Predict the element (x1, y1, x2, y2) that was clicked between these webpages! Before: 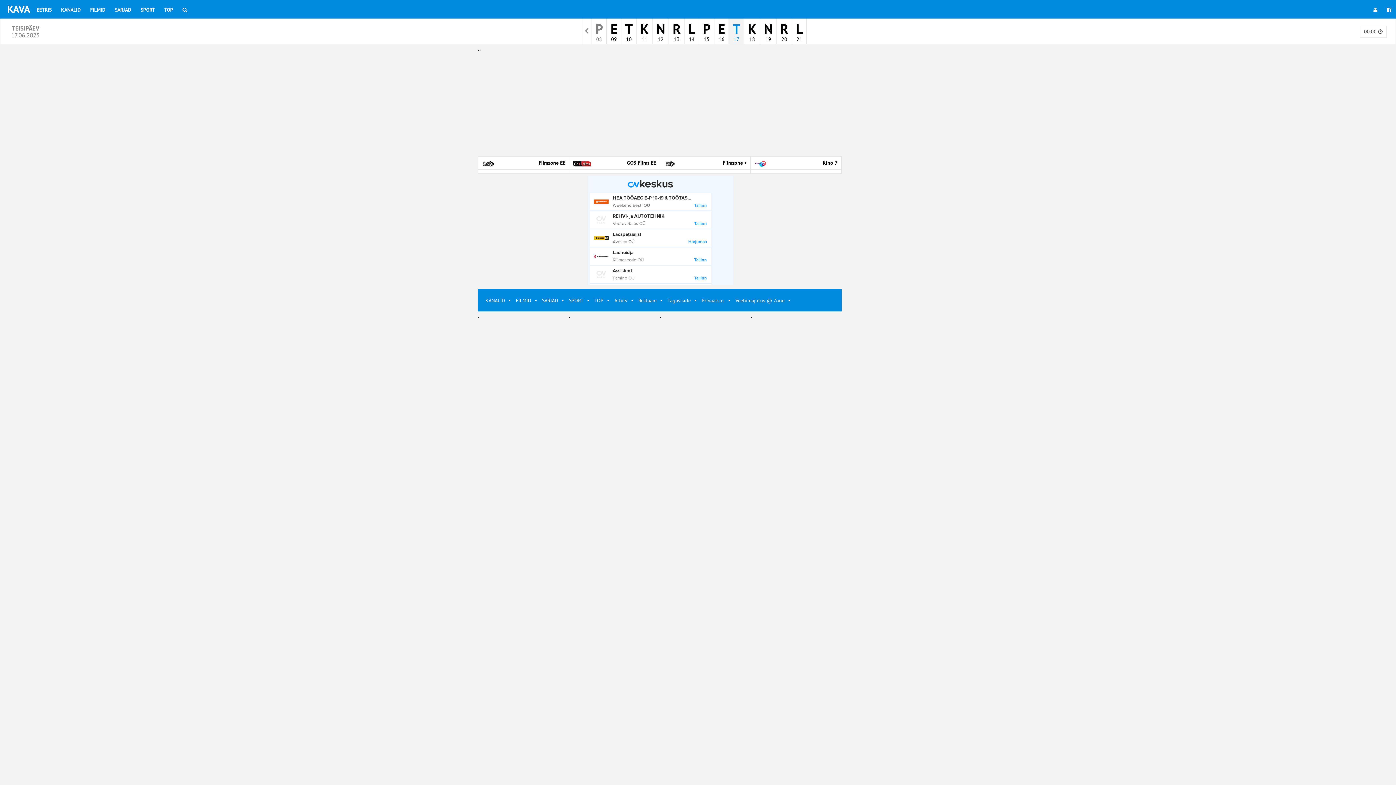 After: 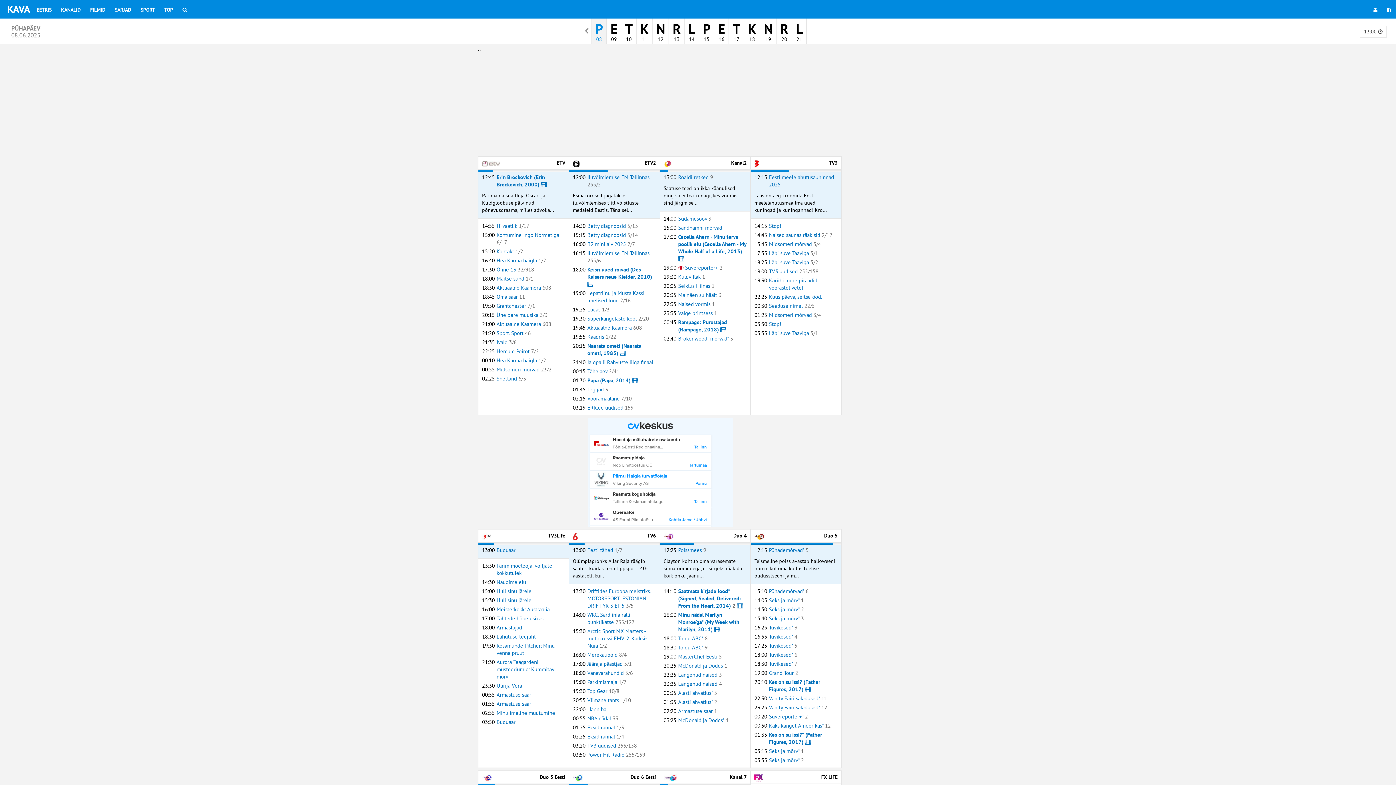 Action: bbox: (5, 0, 32, 18) label: KAVA